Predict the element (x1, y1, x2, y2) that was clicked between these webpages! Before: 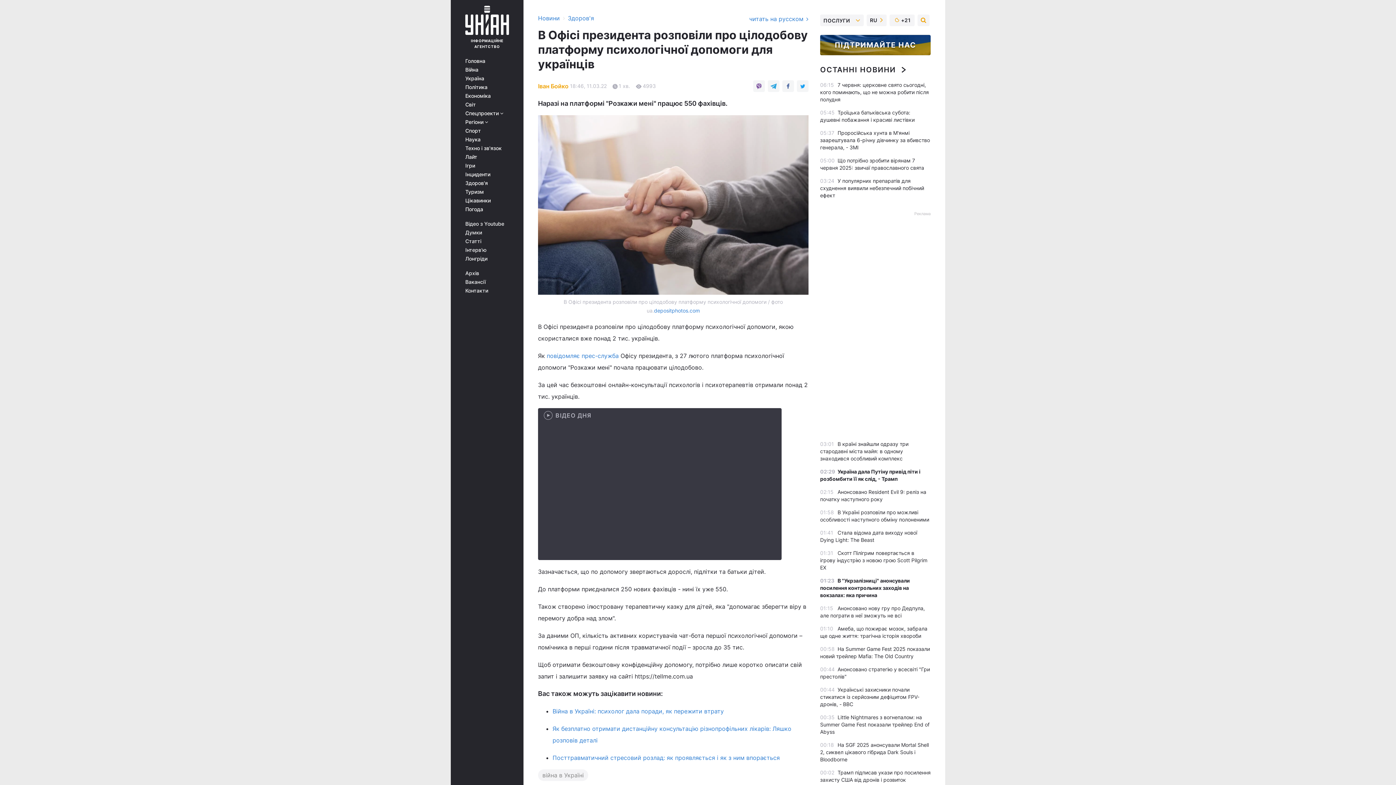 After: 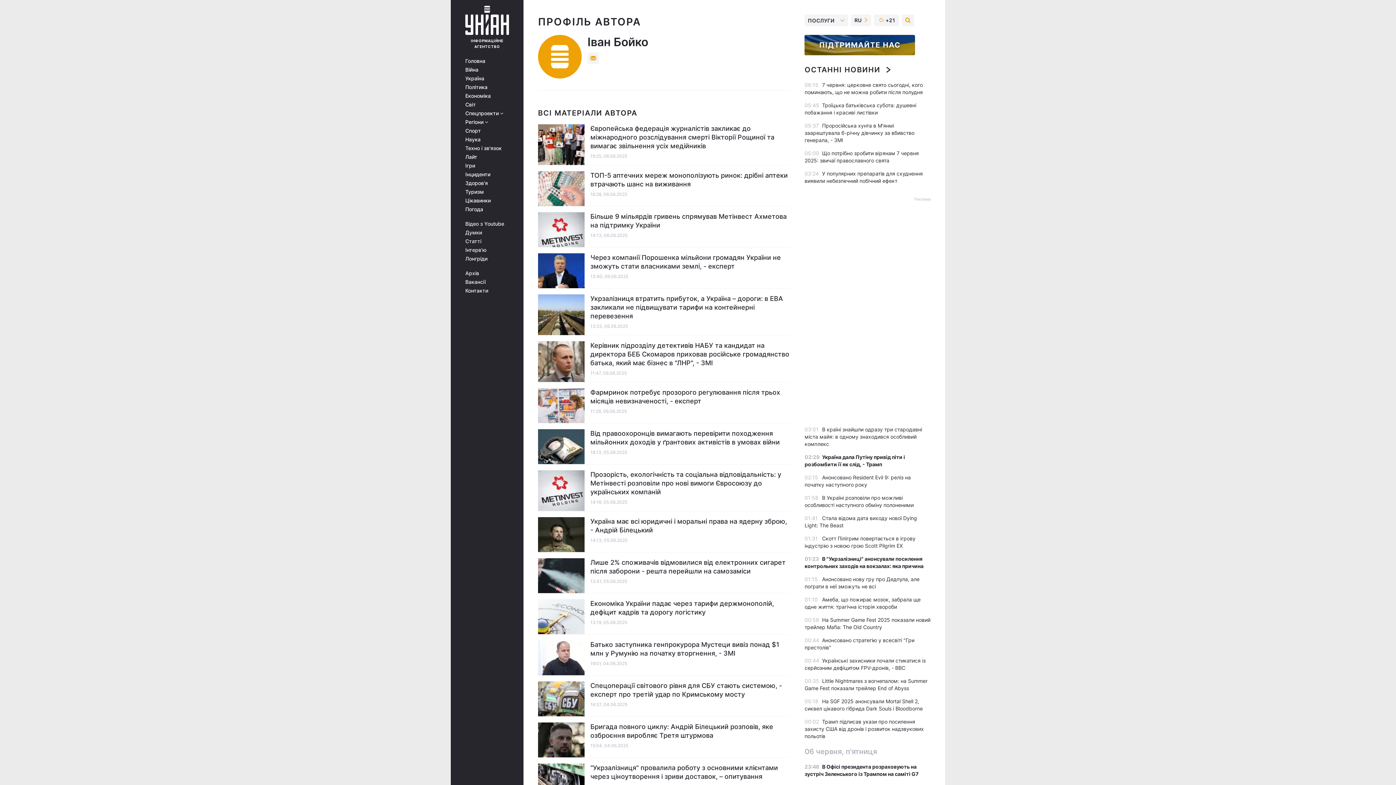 Action: bbox: (538, 82, 568, 89) label: Іван Бойко